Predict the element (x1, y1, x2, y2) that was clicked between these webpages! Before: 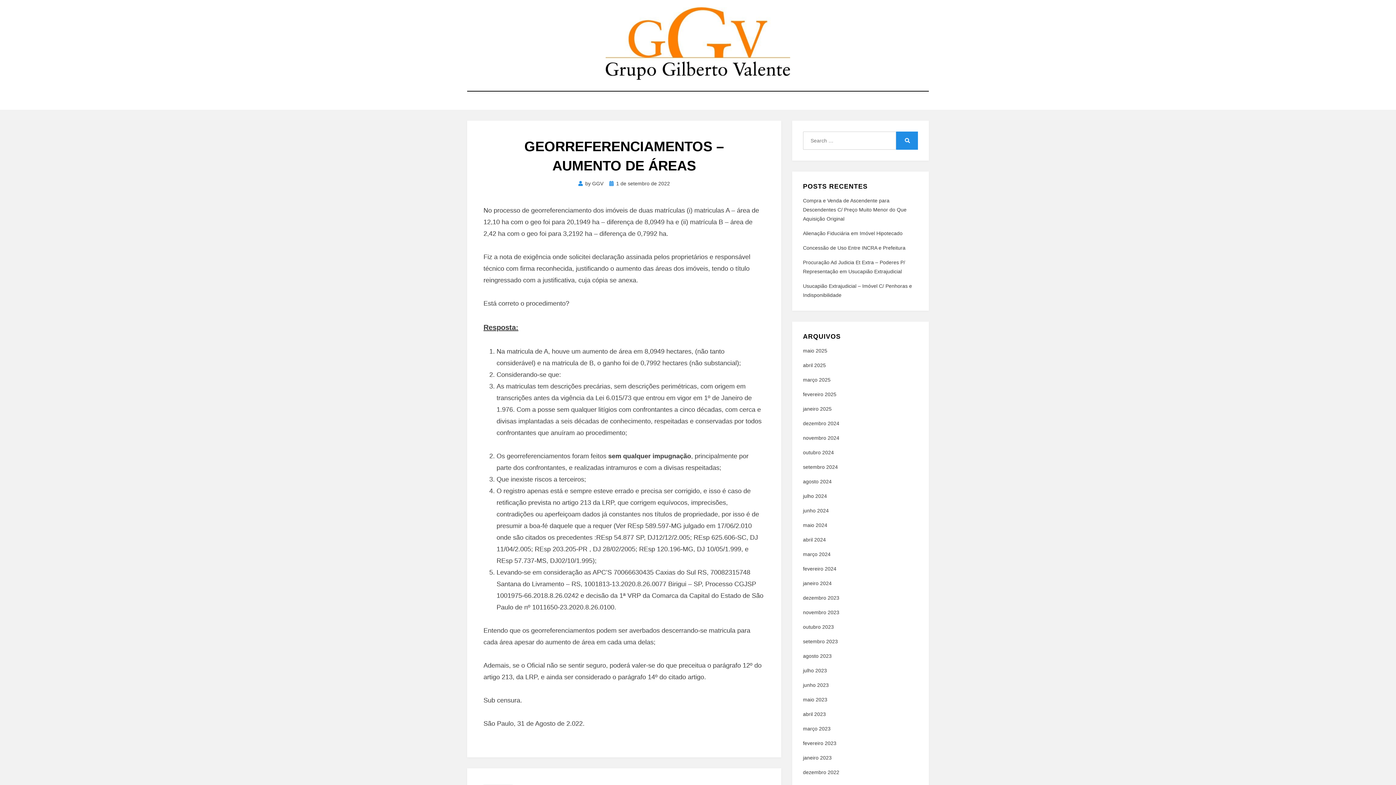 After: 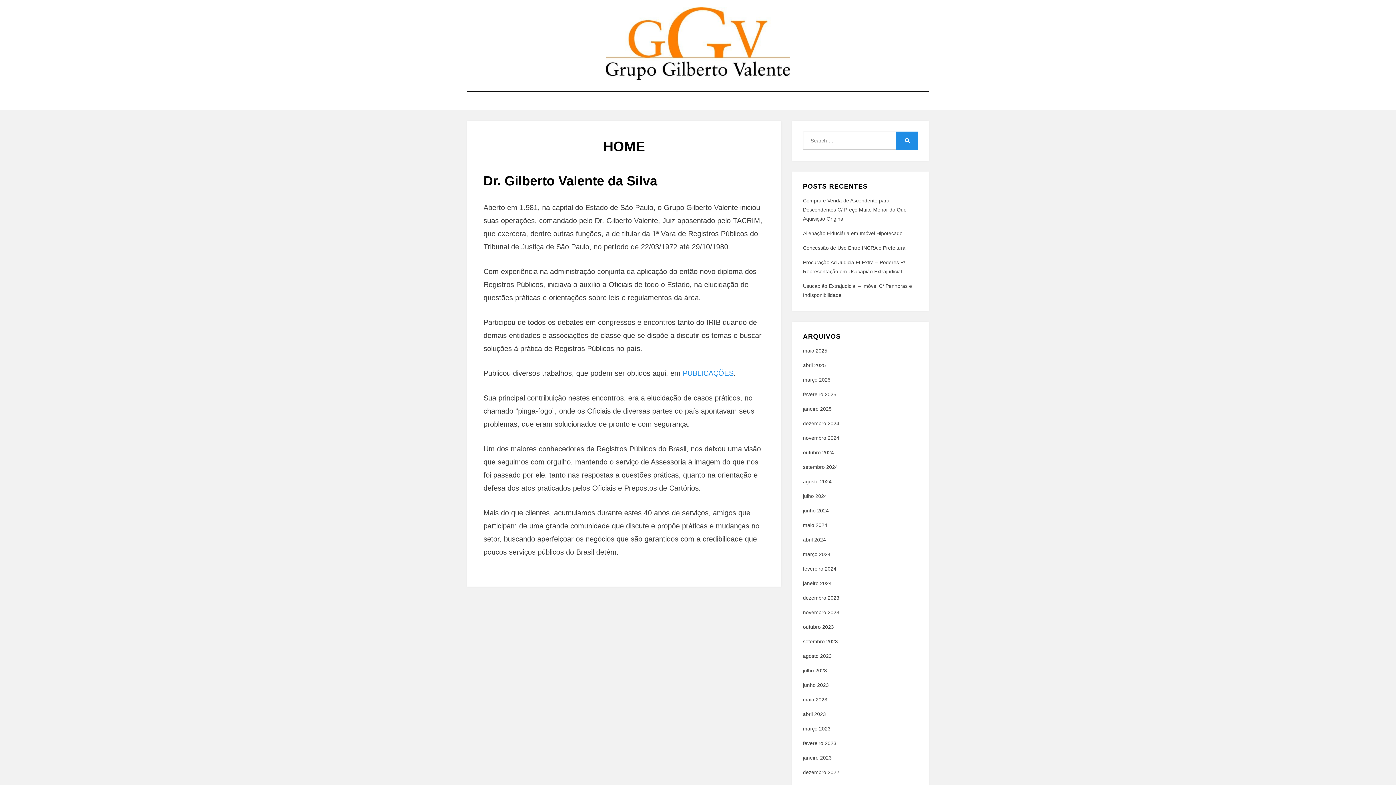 Action: bbox: (605, 39, 790, 46)